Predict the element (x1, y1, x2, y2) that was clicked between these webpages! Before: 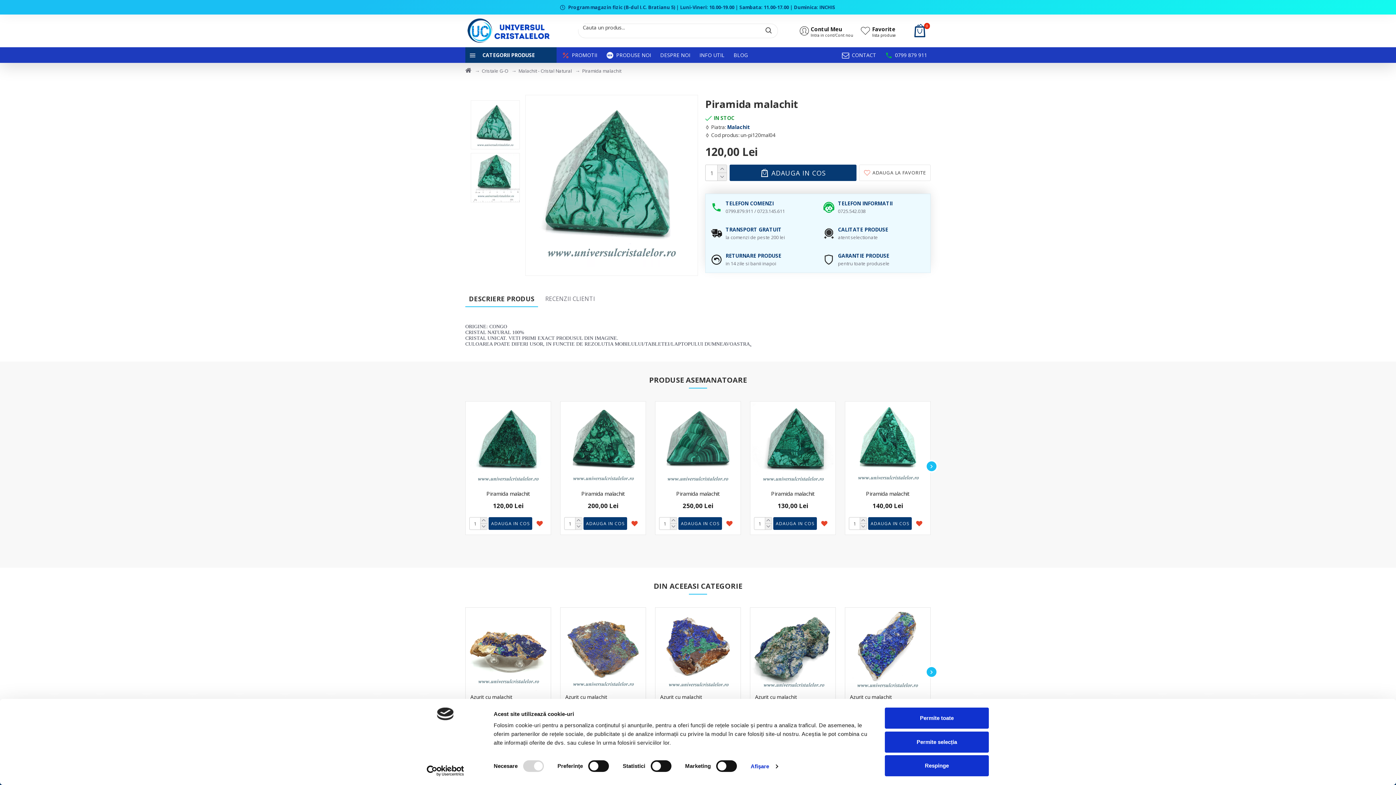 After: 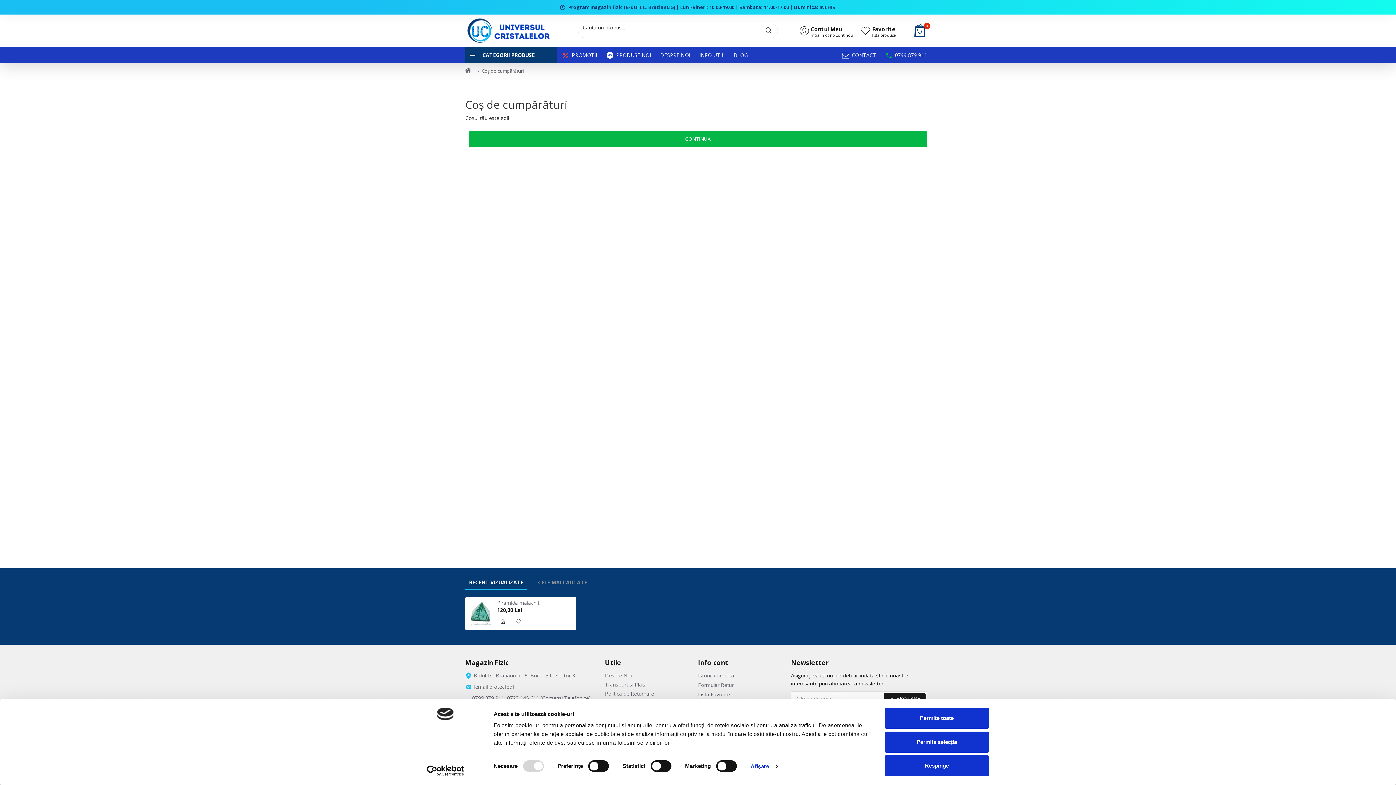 Action: bbox: (909, 23, 930, 38) label: 0